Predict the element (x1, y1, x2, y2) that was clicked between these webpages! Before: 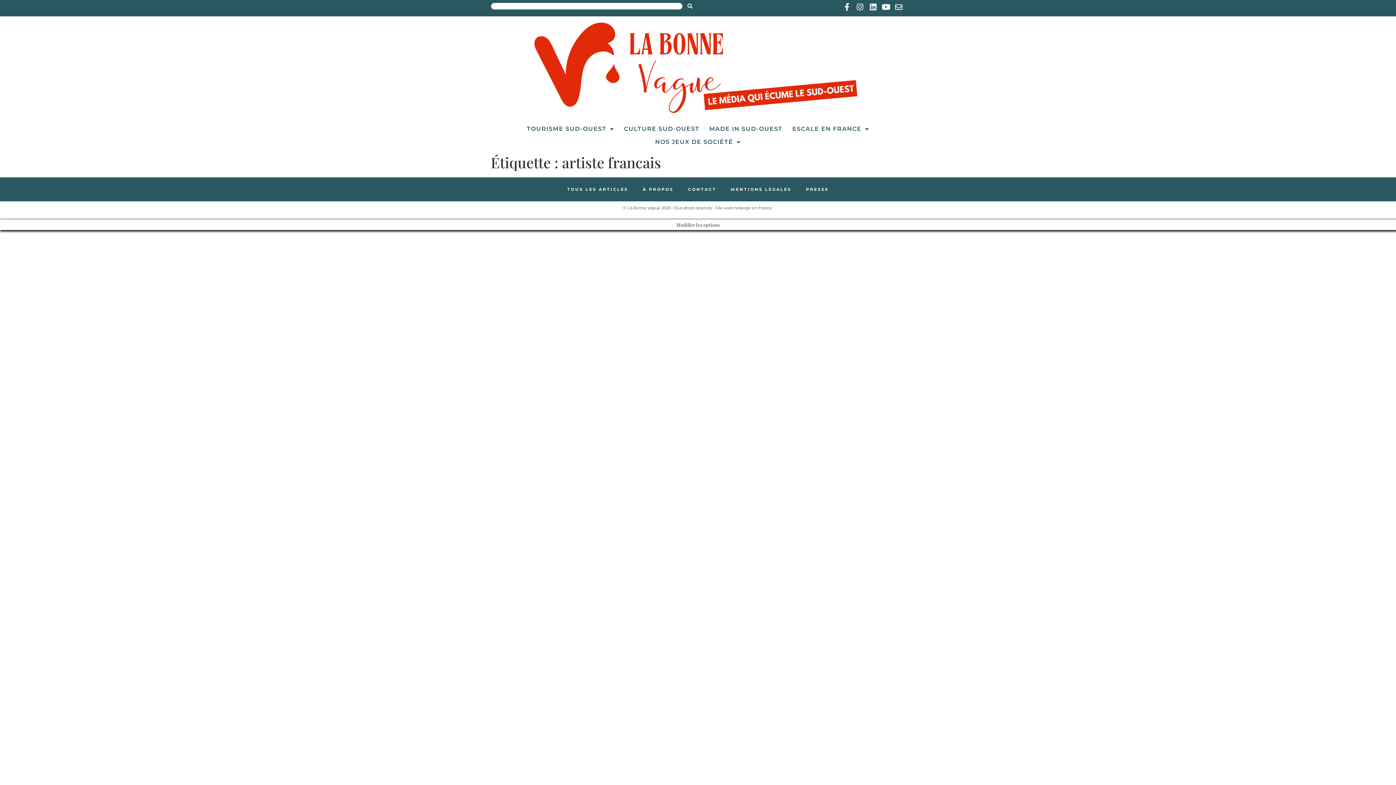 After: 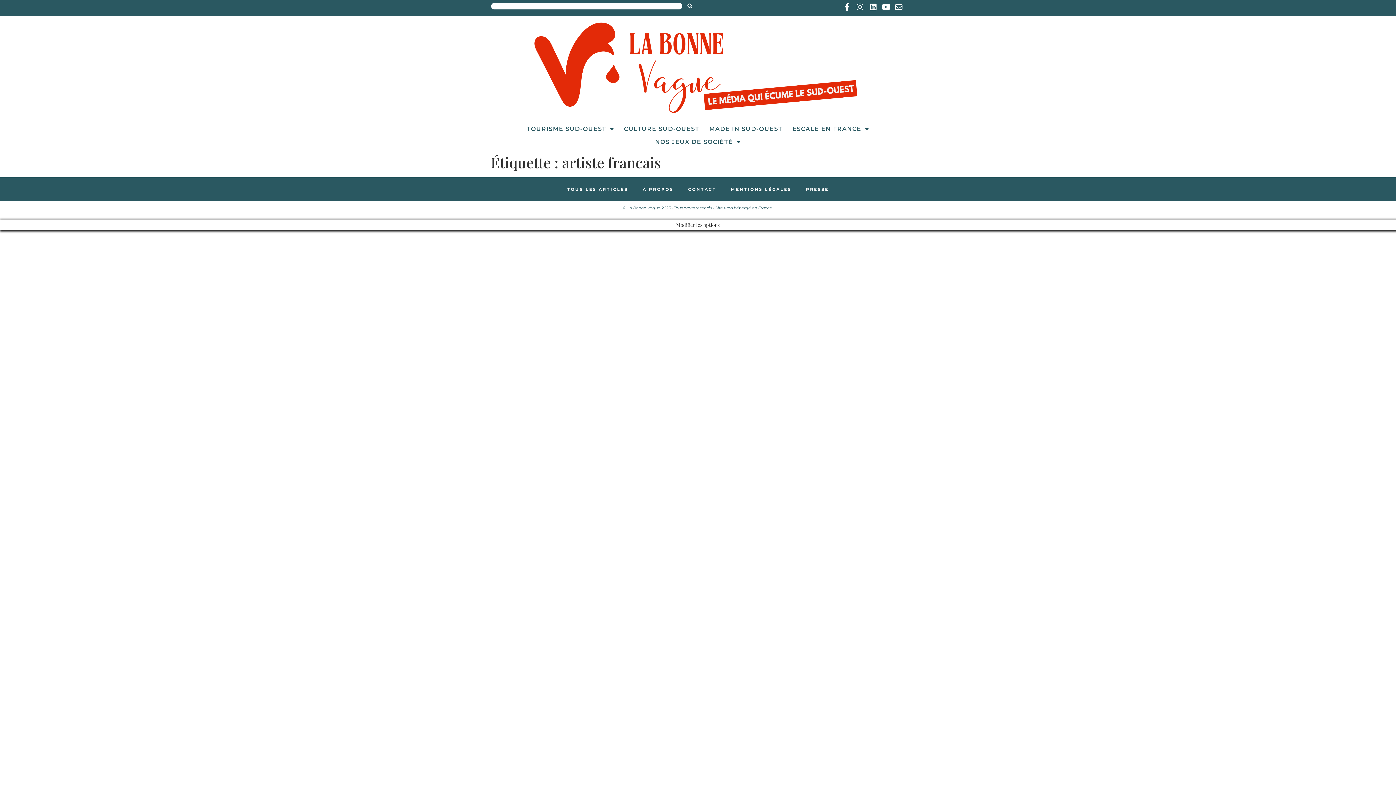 Action: label: TOURISME SUD-OUEST bbox: (522, 120, 619, 137)